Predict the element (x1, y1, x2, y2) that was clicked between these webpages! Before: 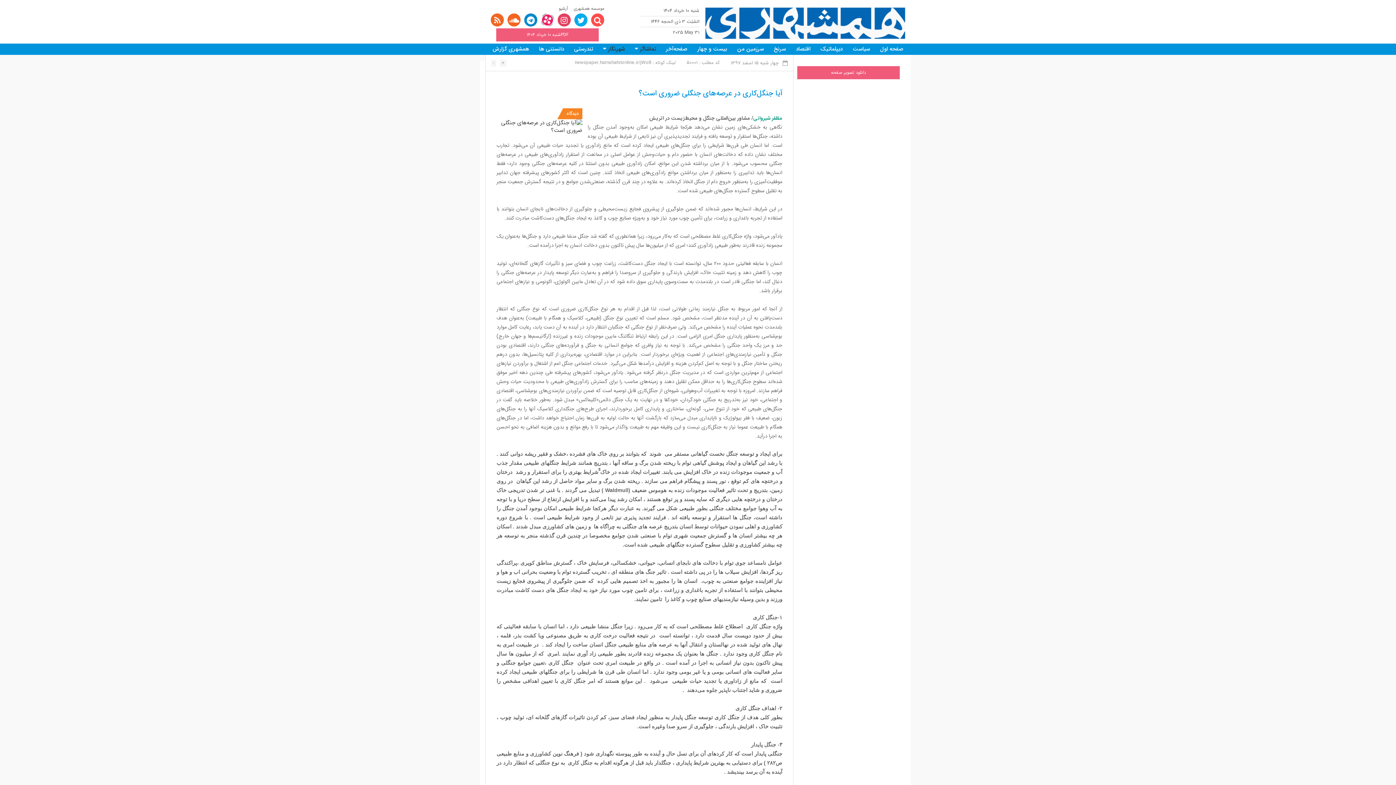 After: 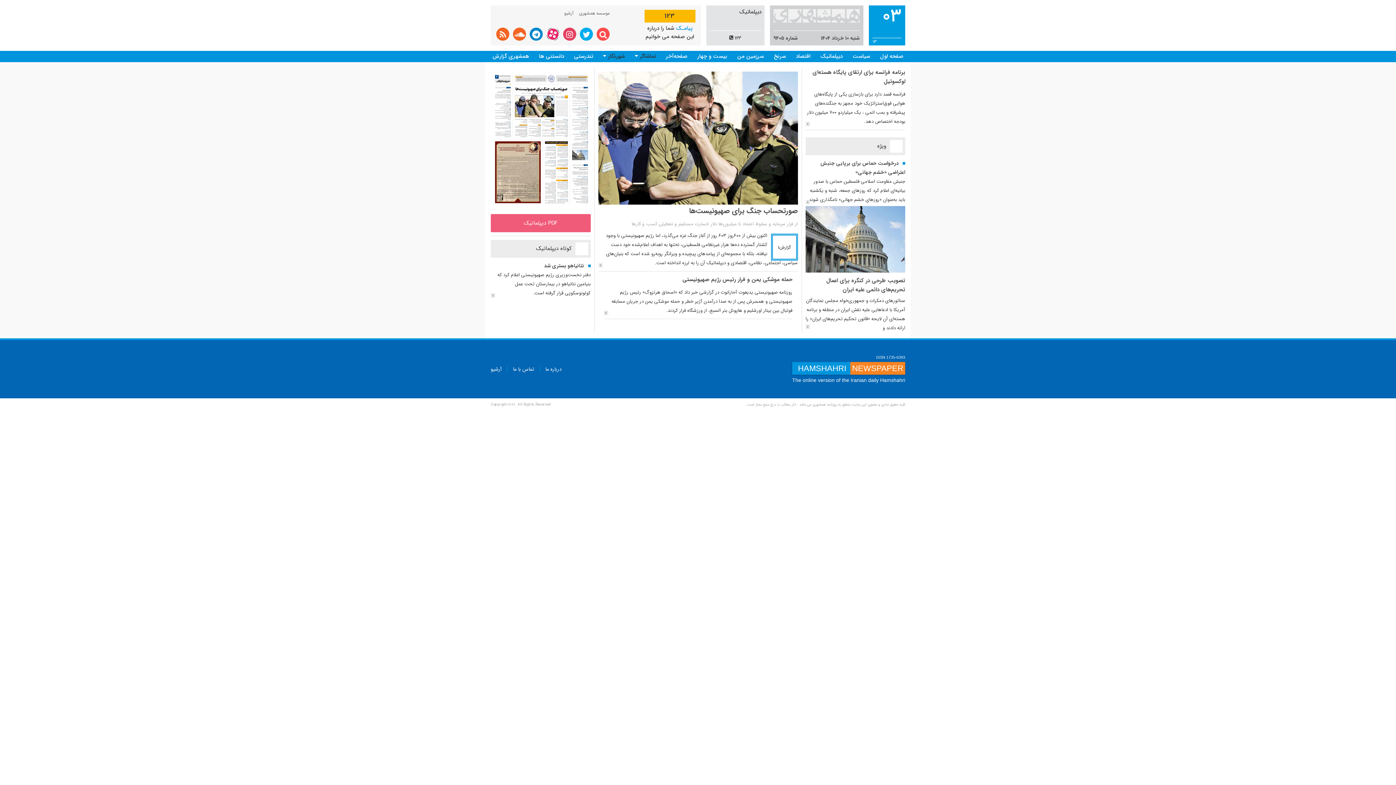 Action: bbox: (820, 44, 842, 53) label: دیپلماتیک